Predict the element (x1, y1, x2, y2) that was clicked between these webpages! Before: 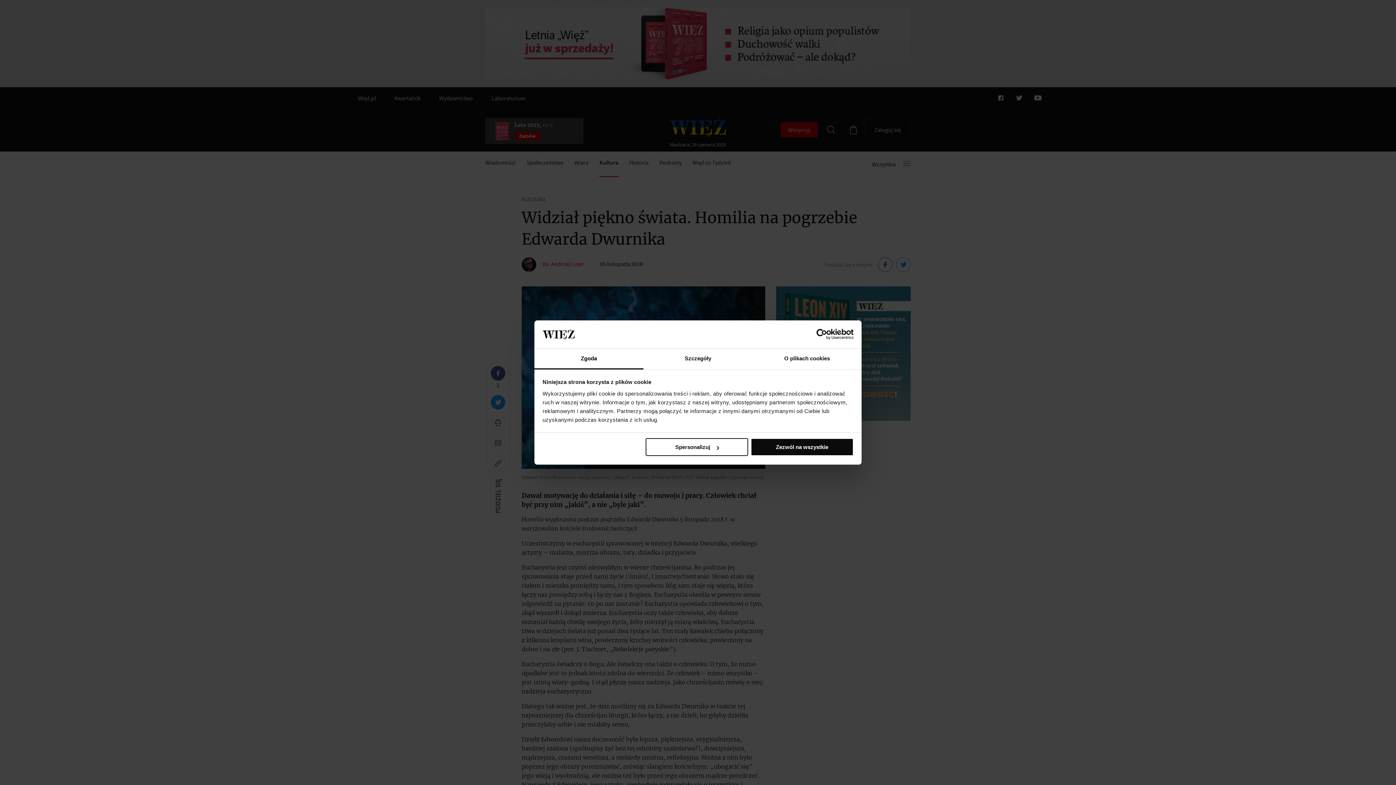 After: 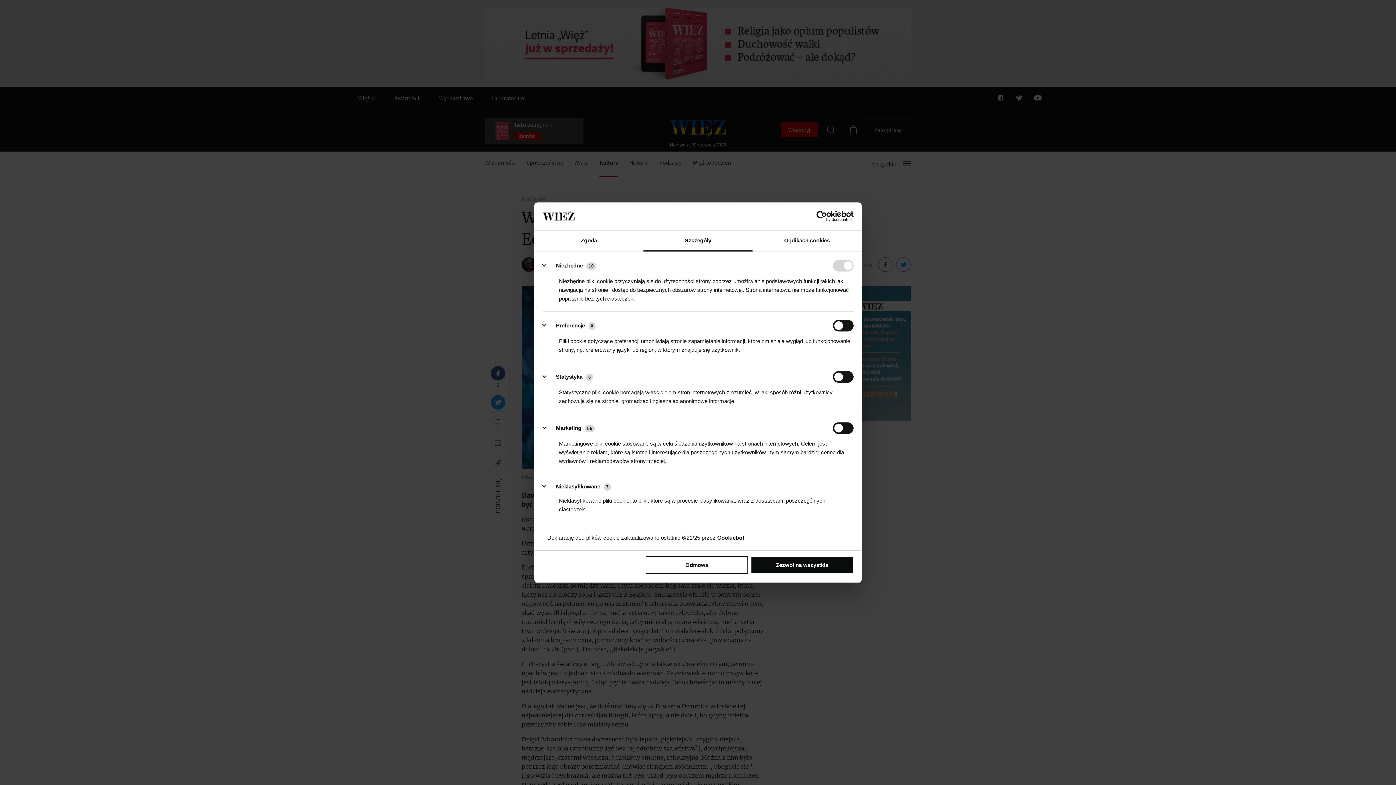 Action: label: Spersonalizuj bbox: (645, 438, 748, 456)